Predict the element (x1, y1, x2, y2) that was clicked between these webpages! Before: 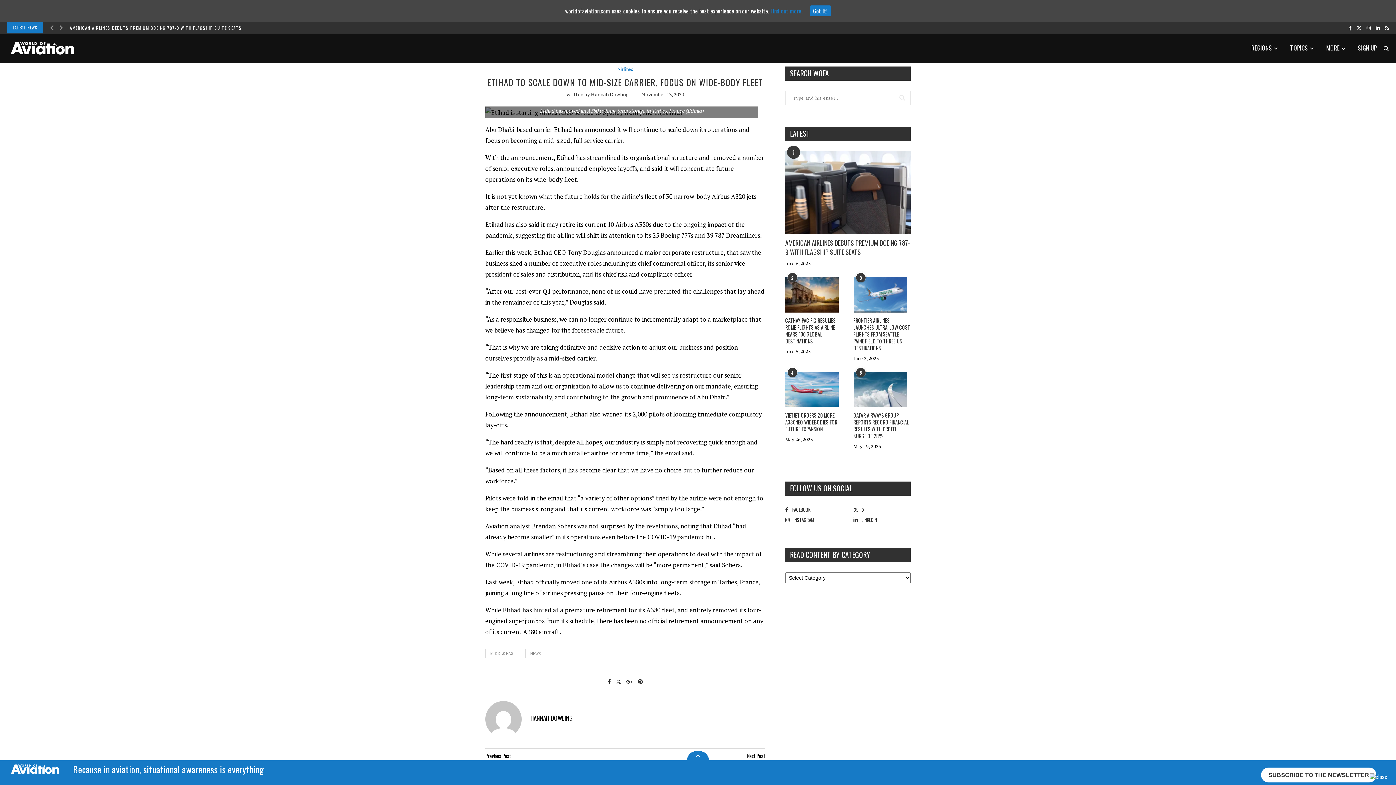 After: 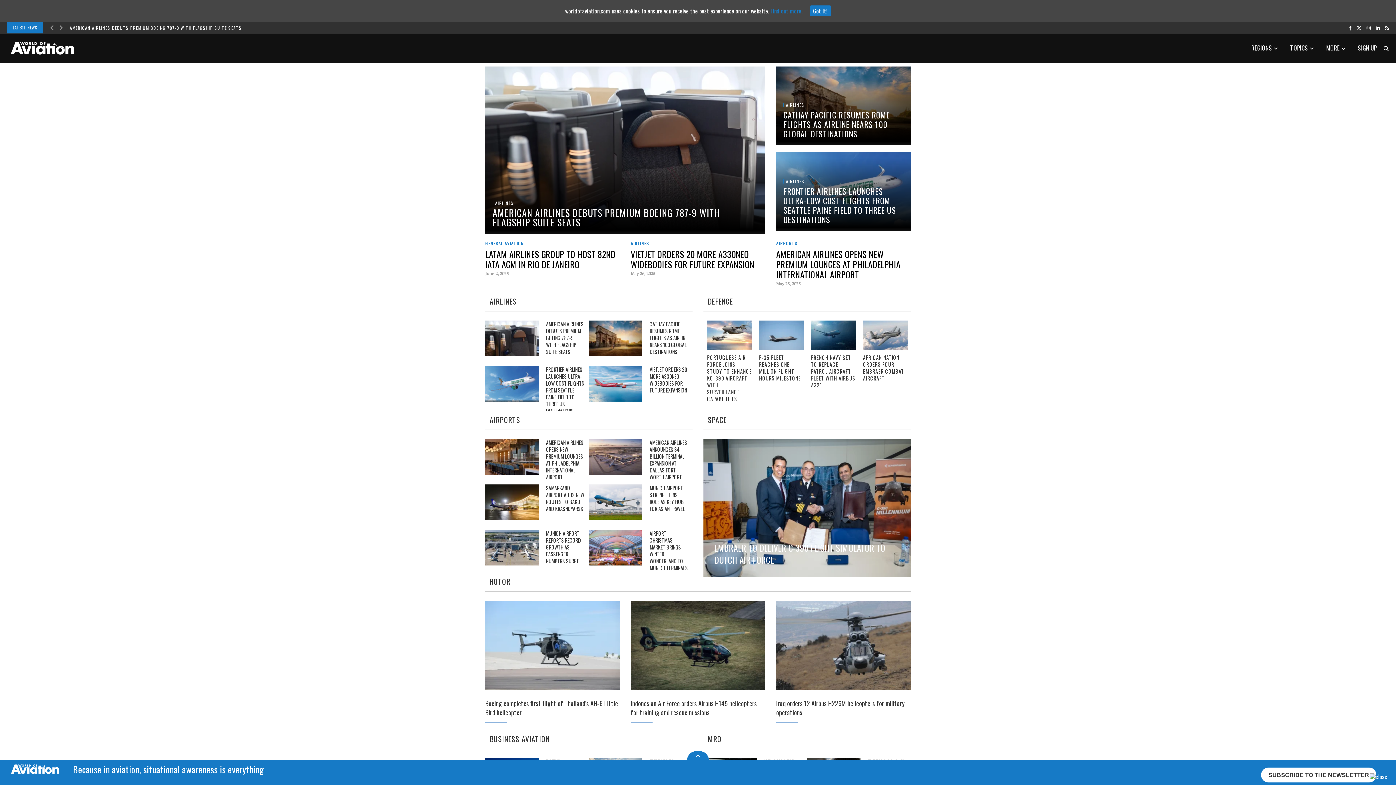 Action: bbox: (7, 43, 77, 52)